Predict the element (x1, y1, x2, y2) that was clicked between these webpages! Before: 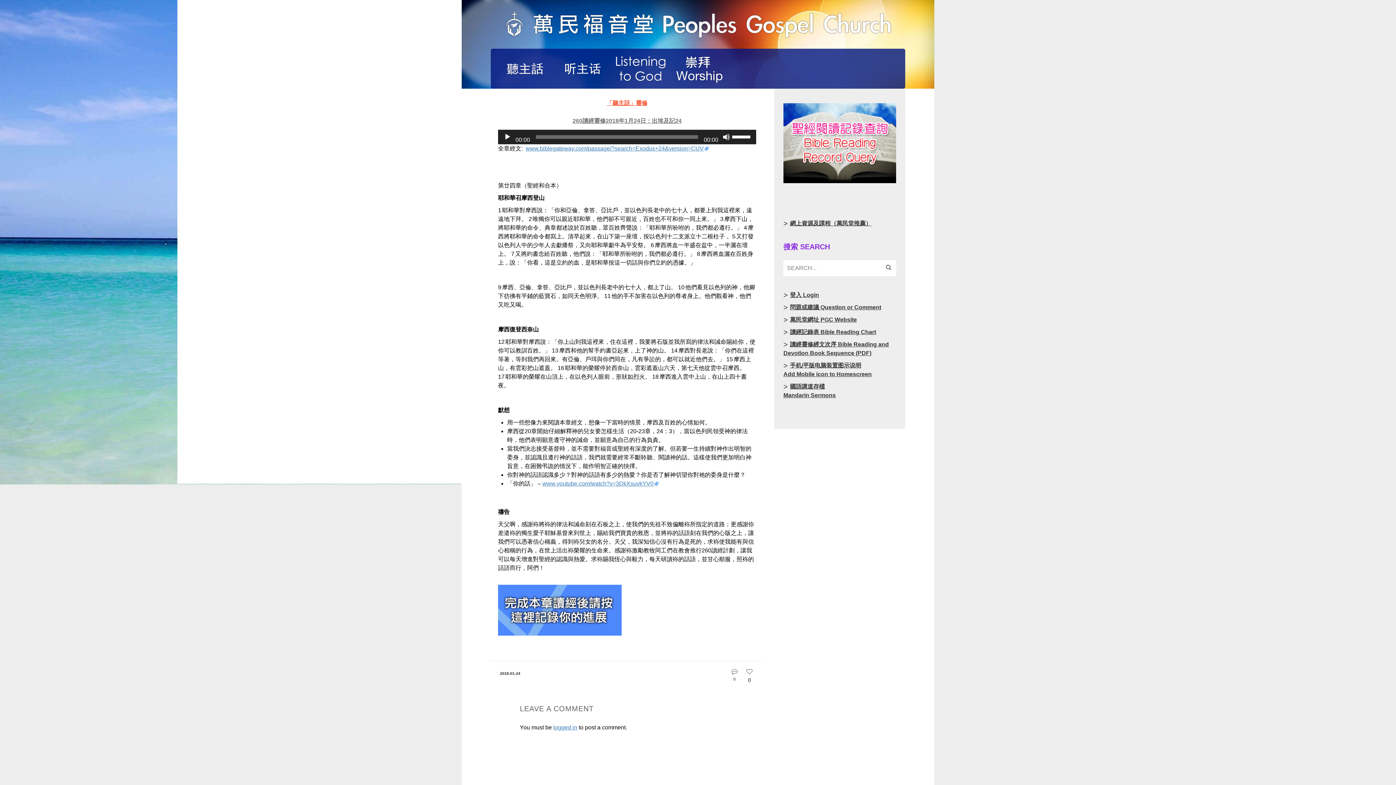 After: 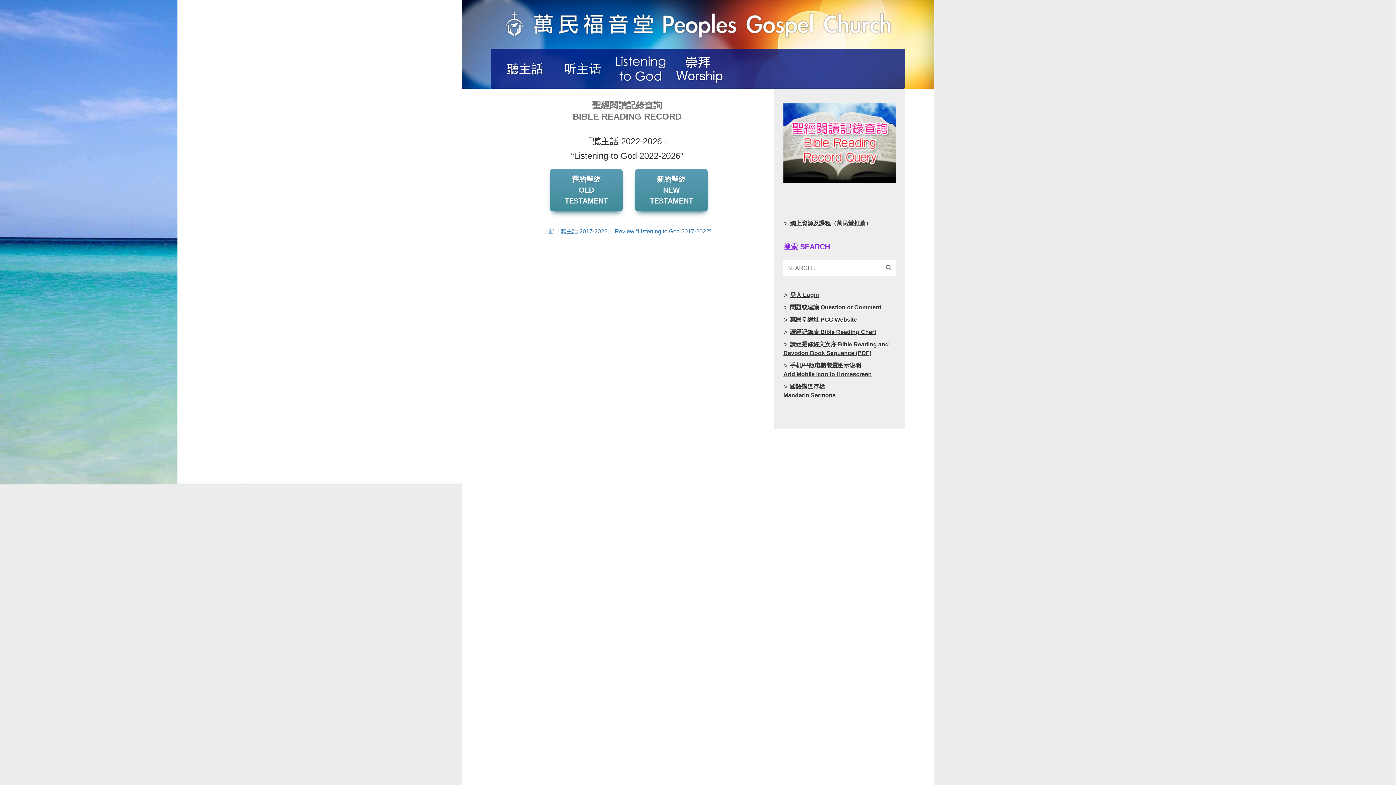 Action: bbox: (783, 103, 896, 183)